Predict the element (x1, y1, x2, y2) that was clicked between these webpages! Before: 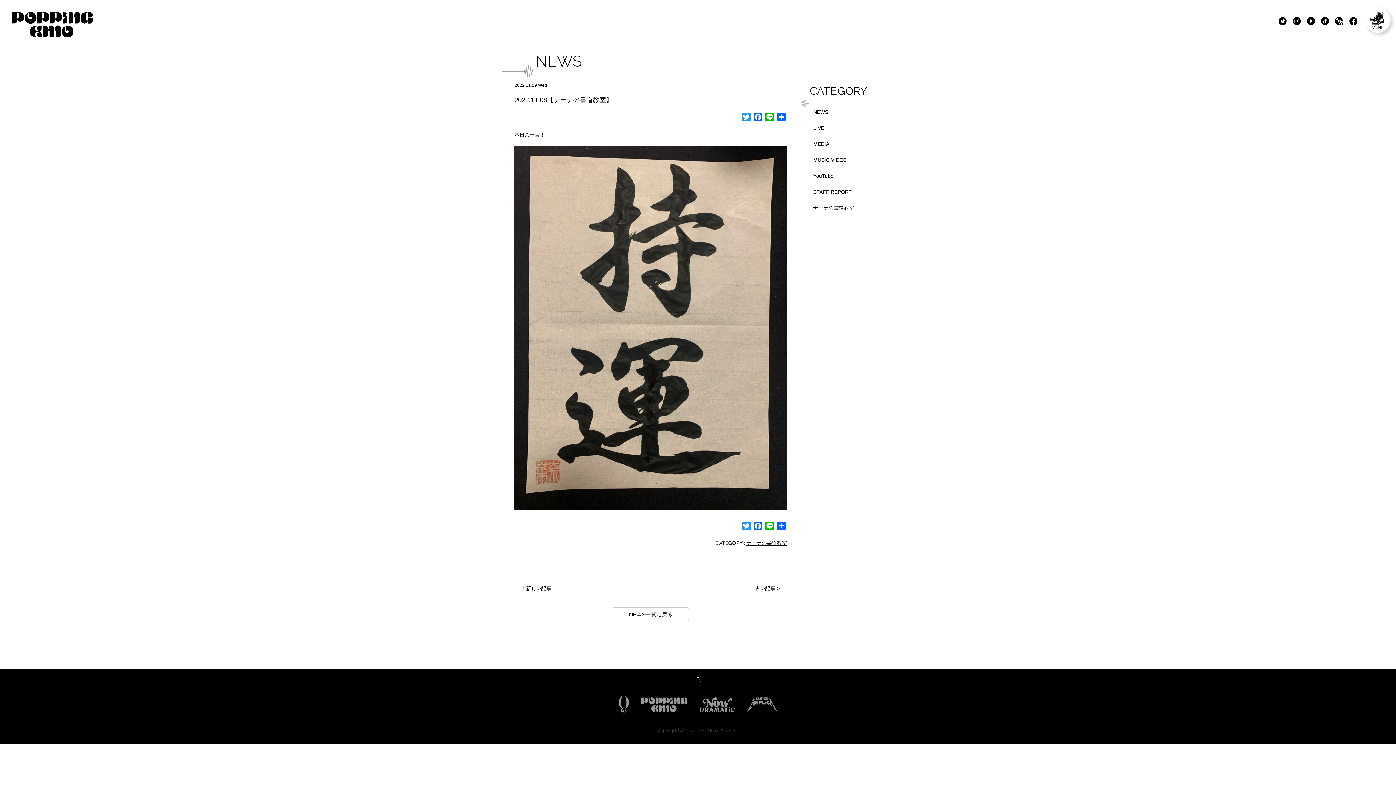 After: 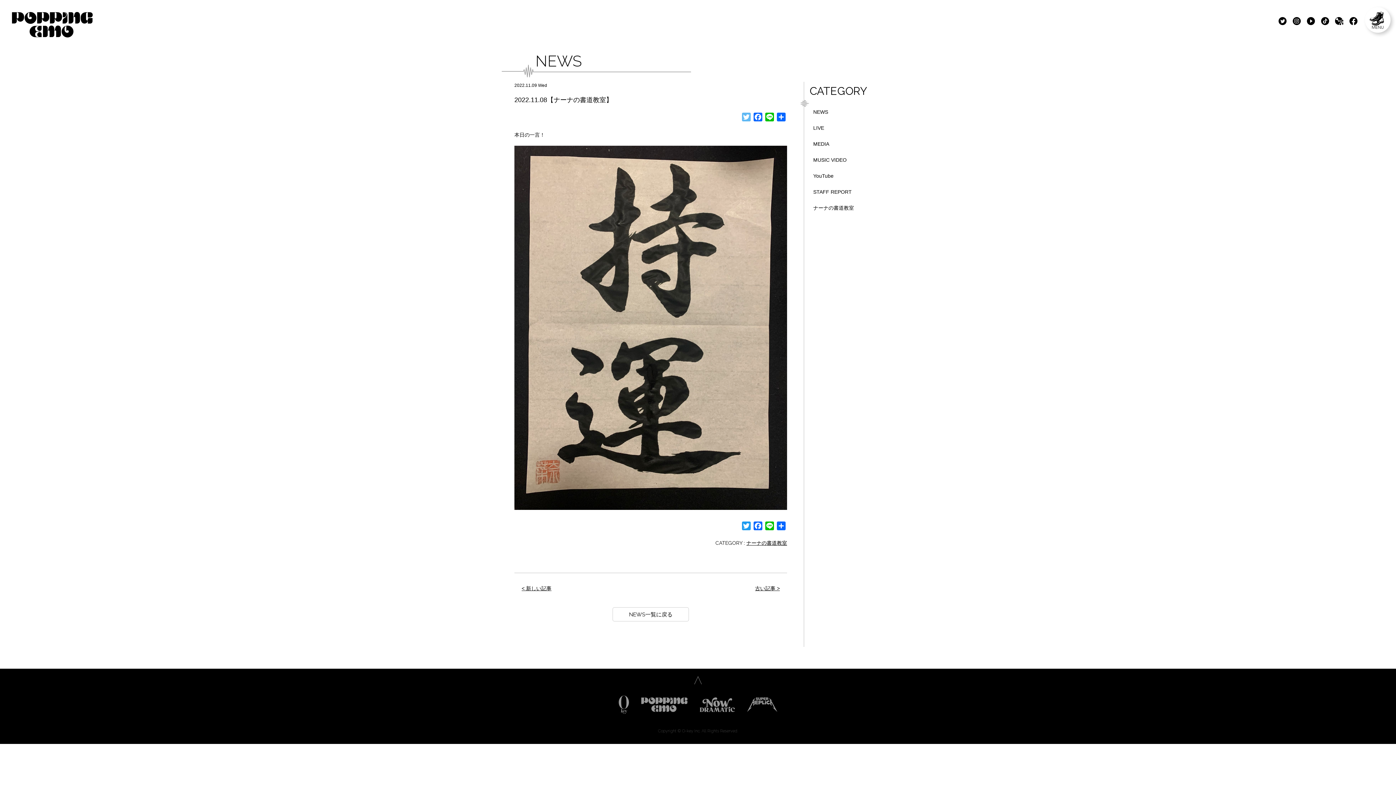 Action: bbox: (740, 112, 752, 123) label: Twitter